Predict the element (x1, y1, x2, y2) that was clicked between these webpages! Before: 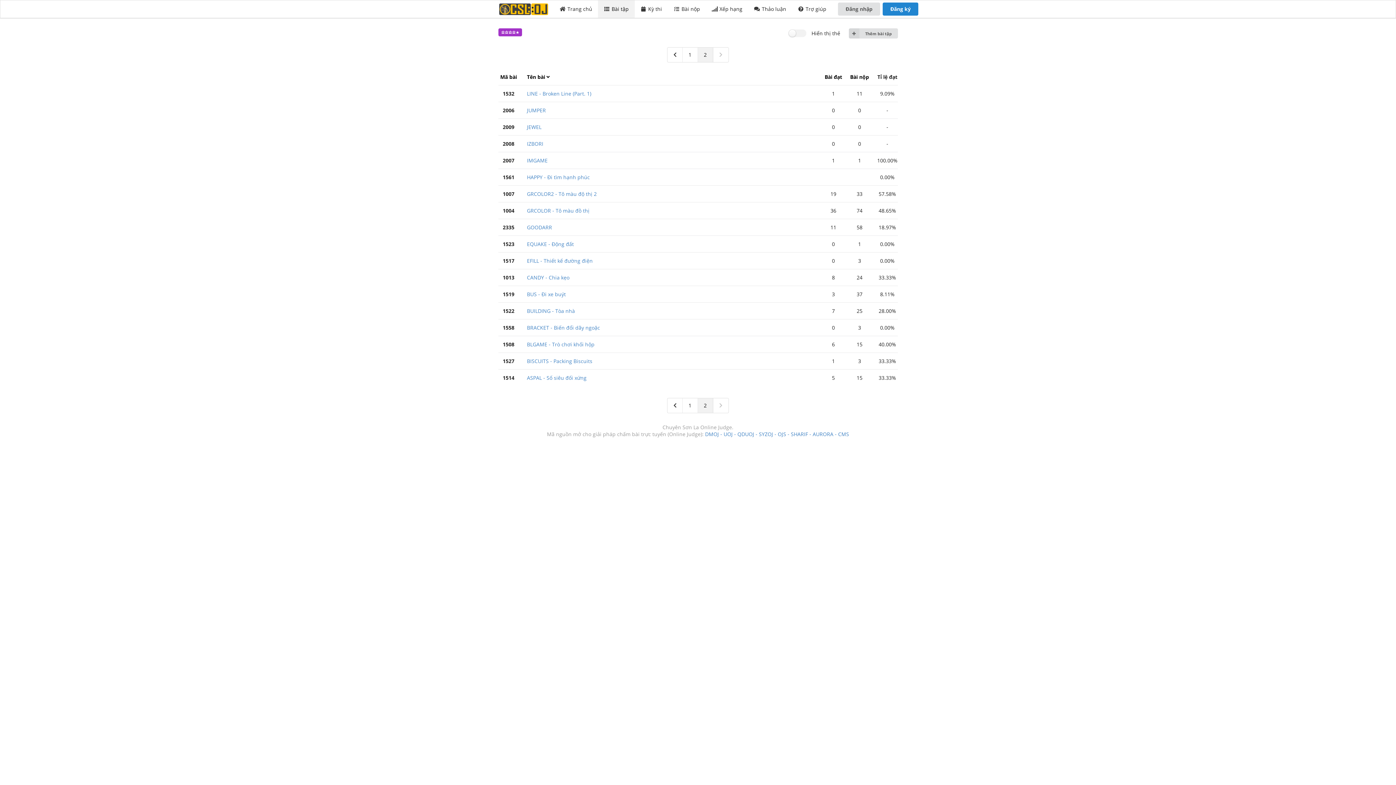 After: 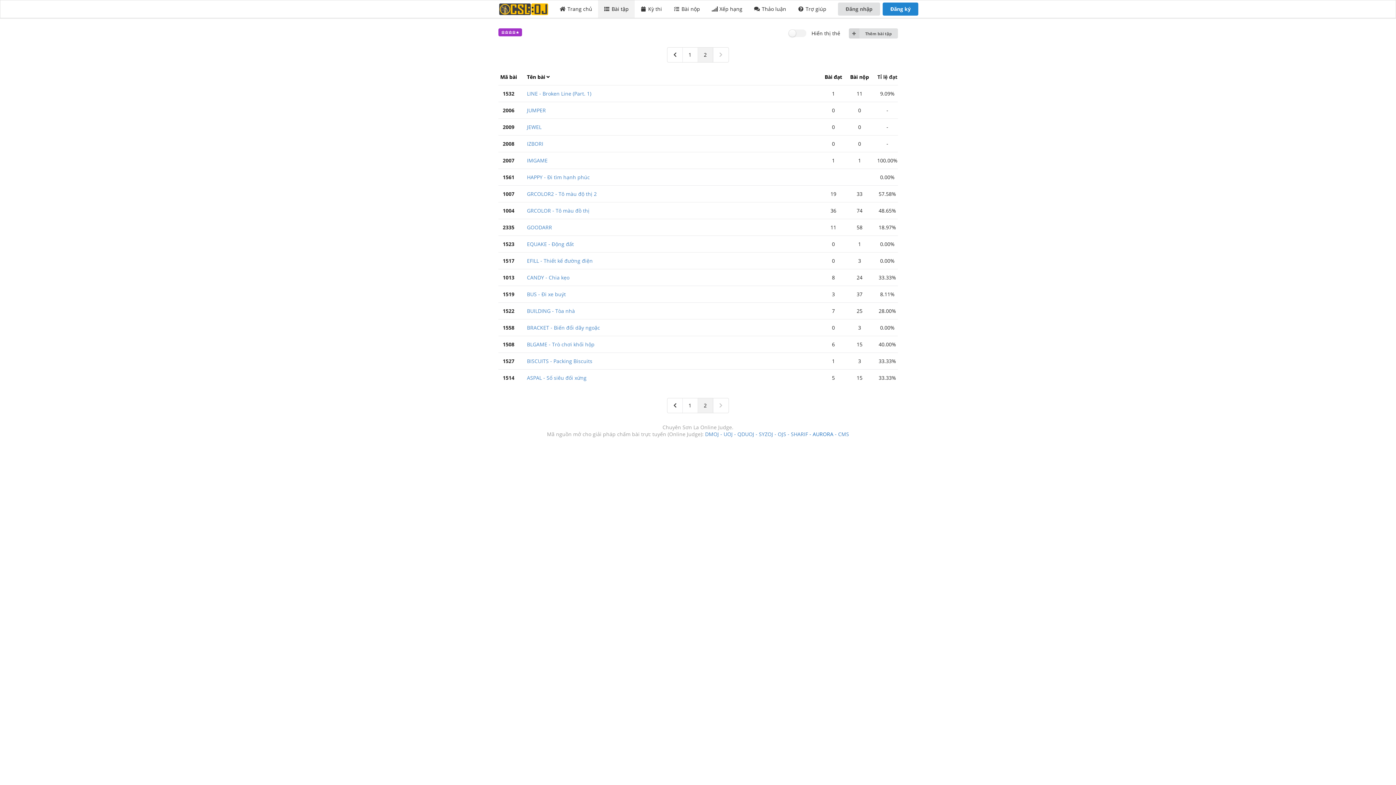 Action: bbox: (809, 431, 833, 437) label: - AURORA